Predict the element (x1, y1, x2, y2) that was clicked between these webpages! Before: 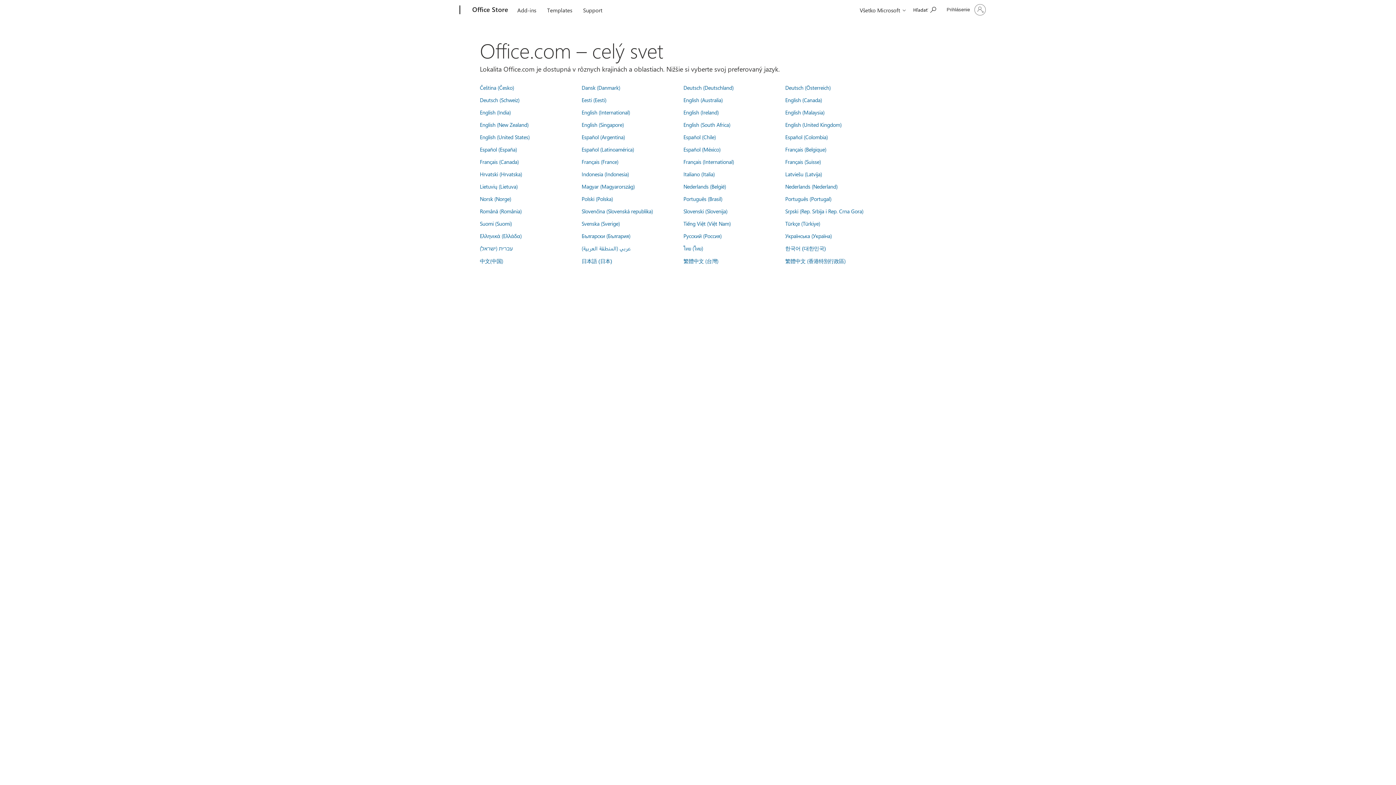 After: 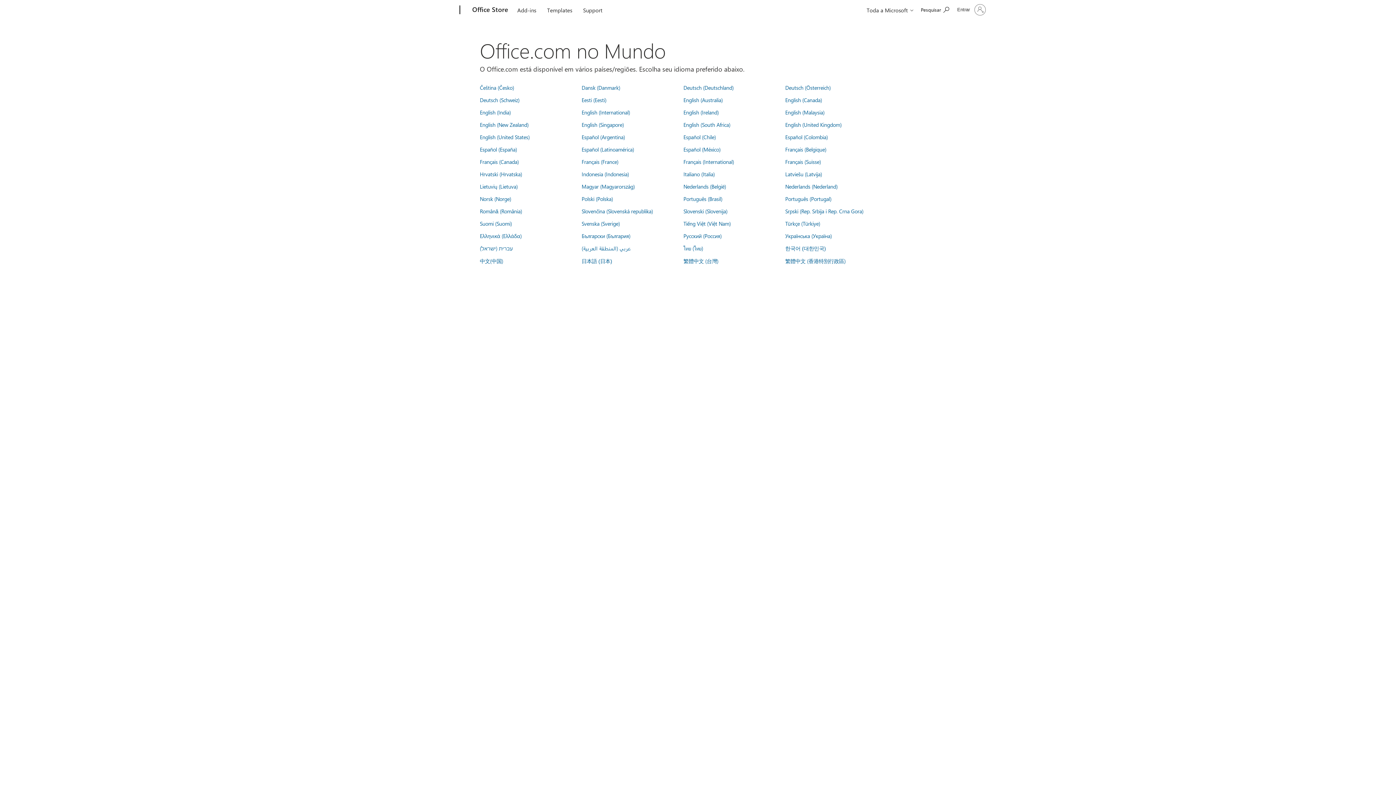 Action: label: Português (Brasil) bbox: (683, 195, 722, 202)